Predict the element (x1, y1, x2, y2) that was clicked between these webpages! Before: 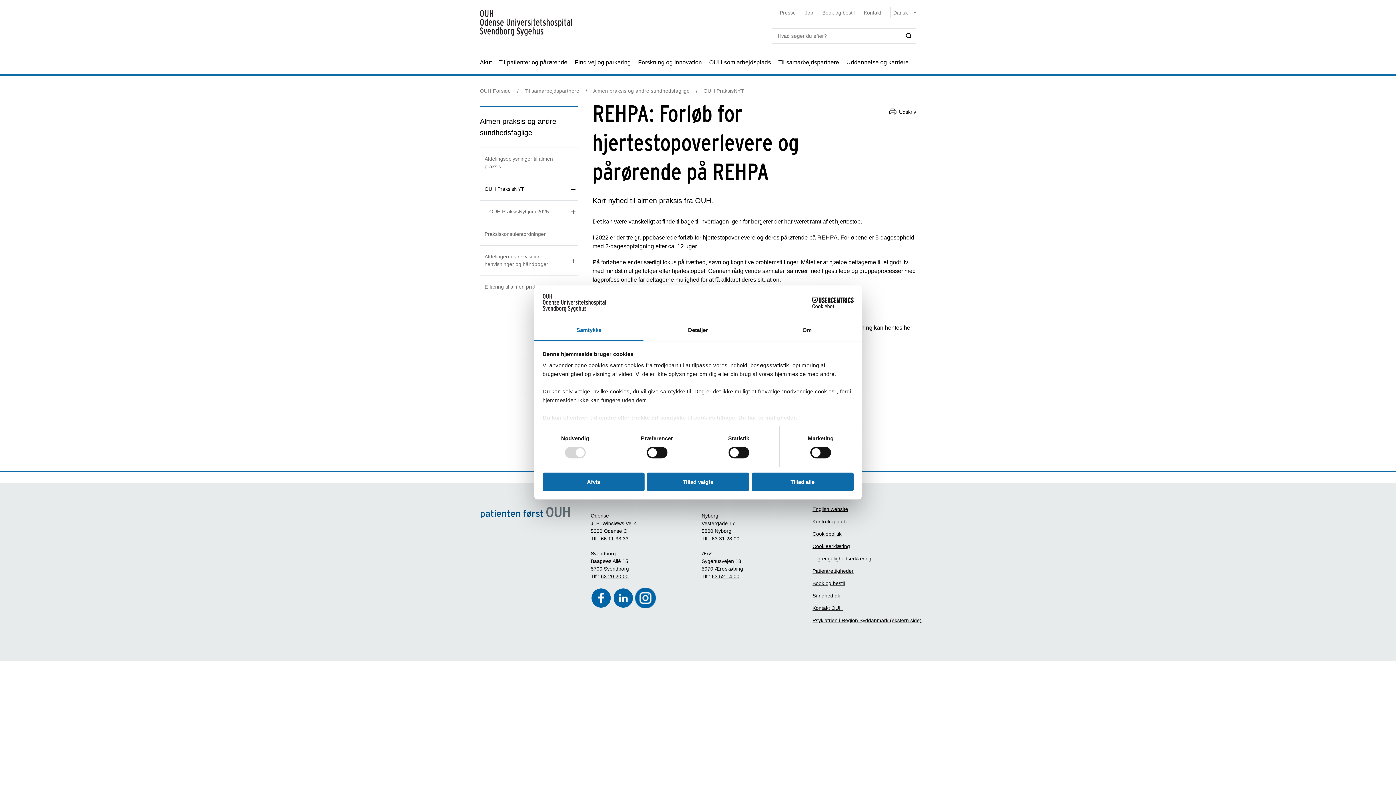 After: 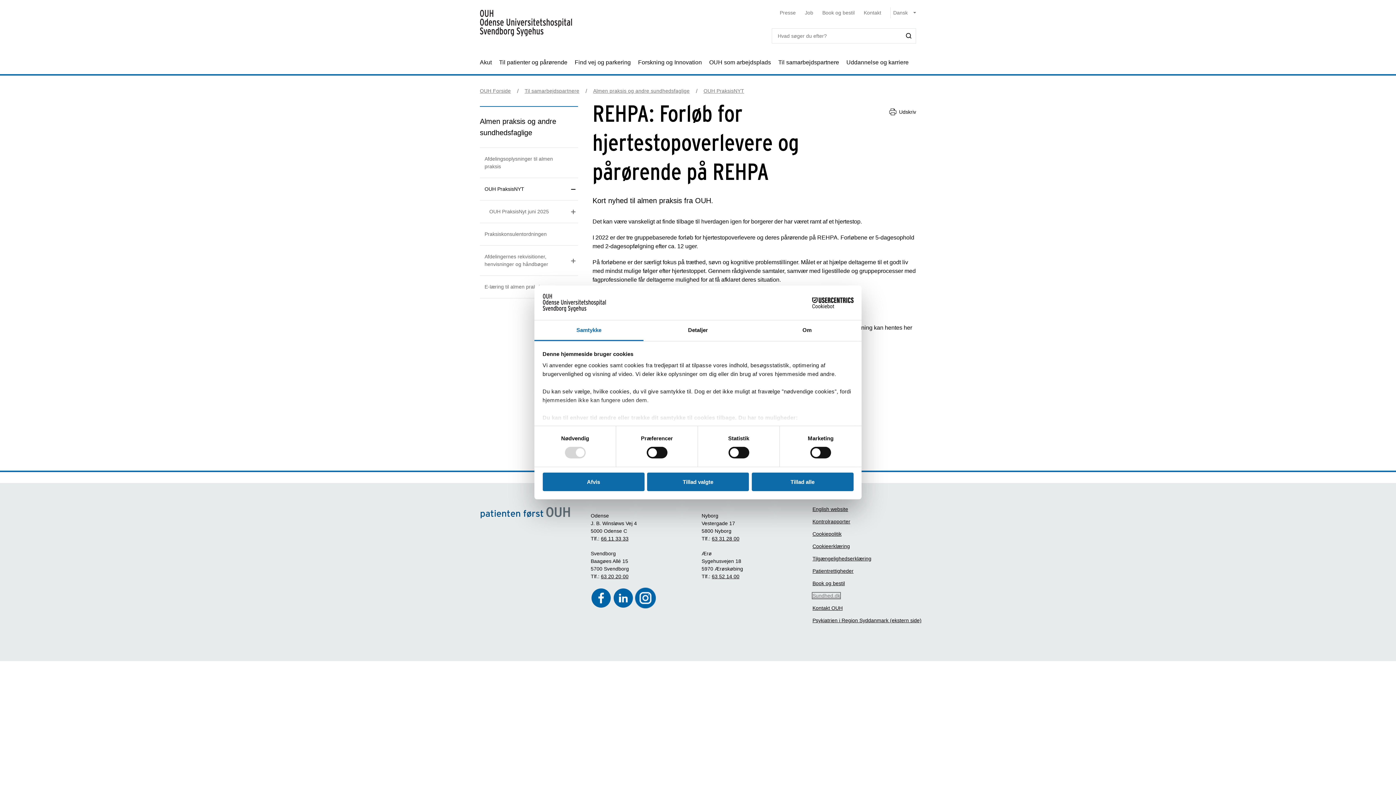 Action: label: Sundhed.dk bbox: (812, 593, 840, 598)